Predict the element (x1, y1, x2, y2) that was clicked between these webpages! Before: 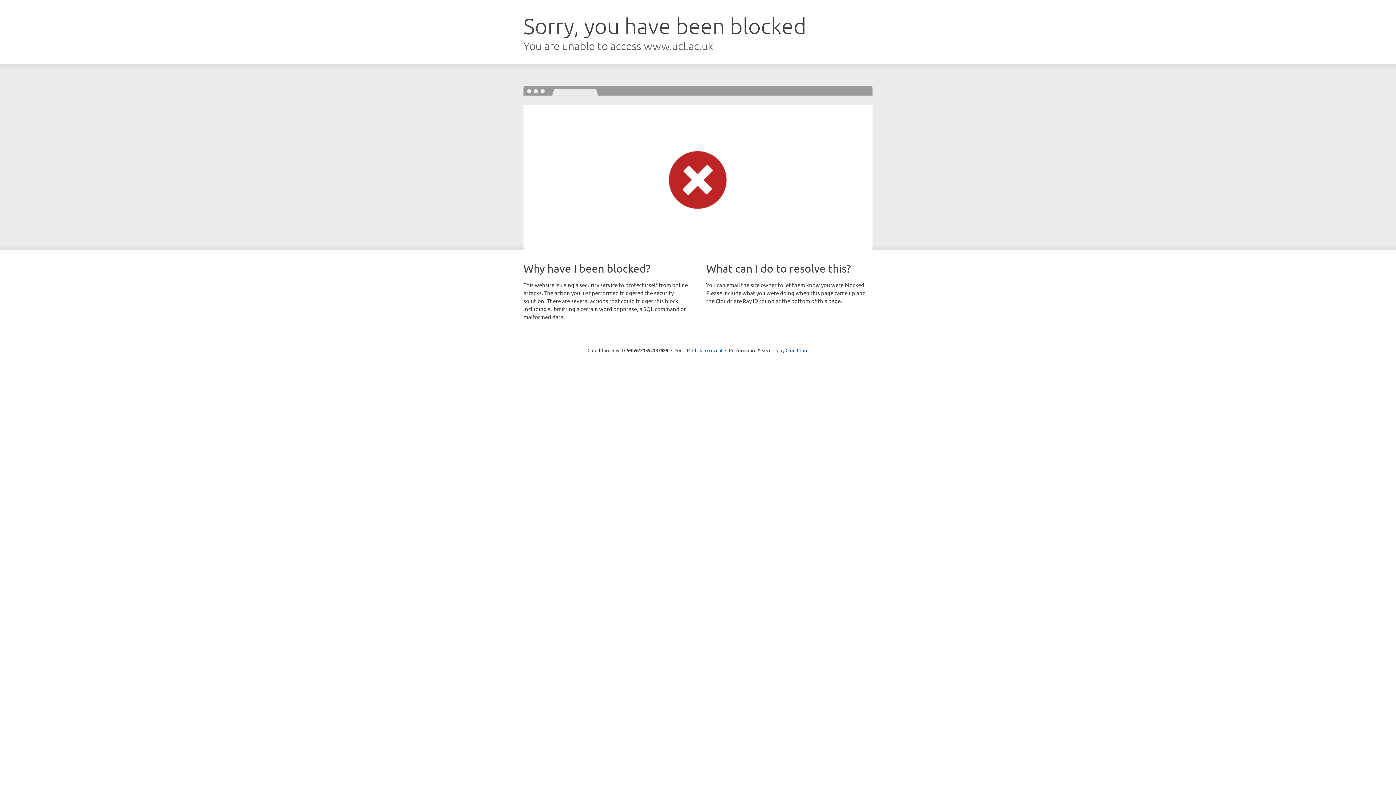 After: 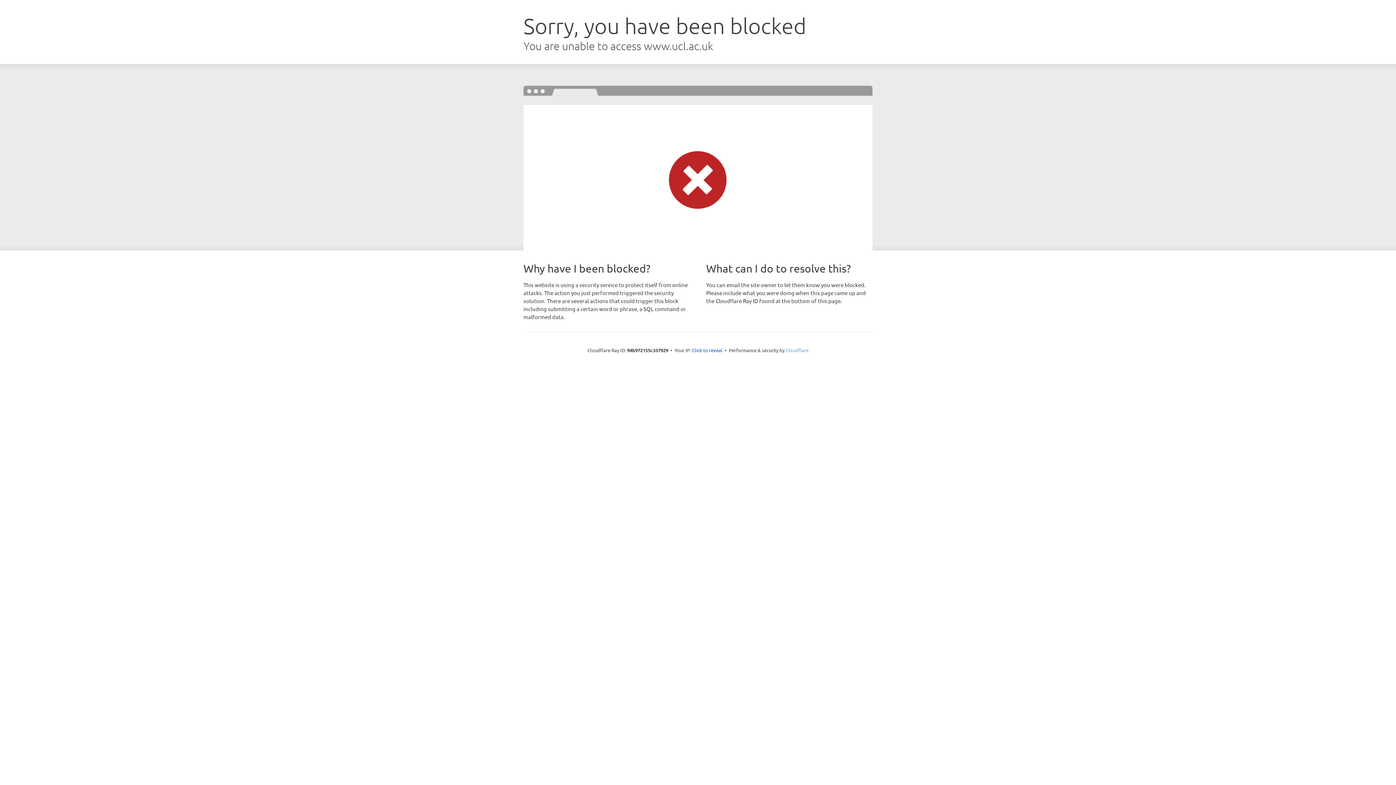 Action: bbox: (785, 347, 808, 353) label: Cloudflare